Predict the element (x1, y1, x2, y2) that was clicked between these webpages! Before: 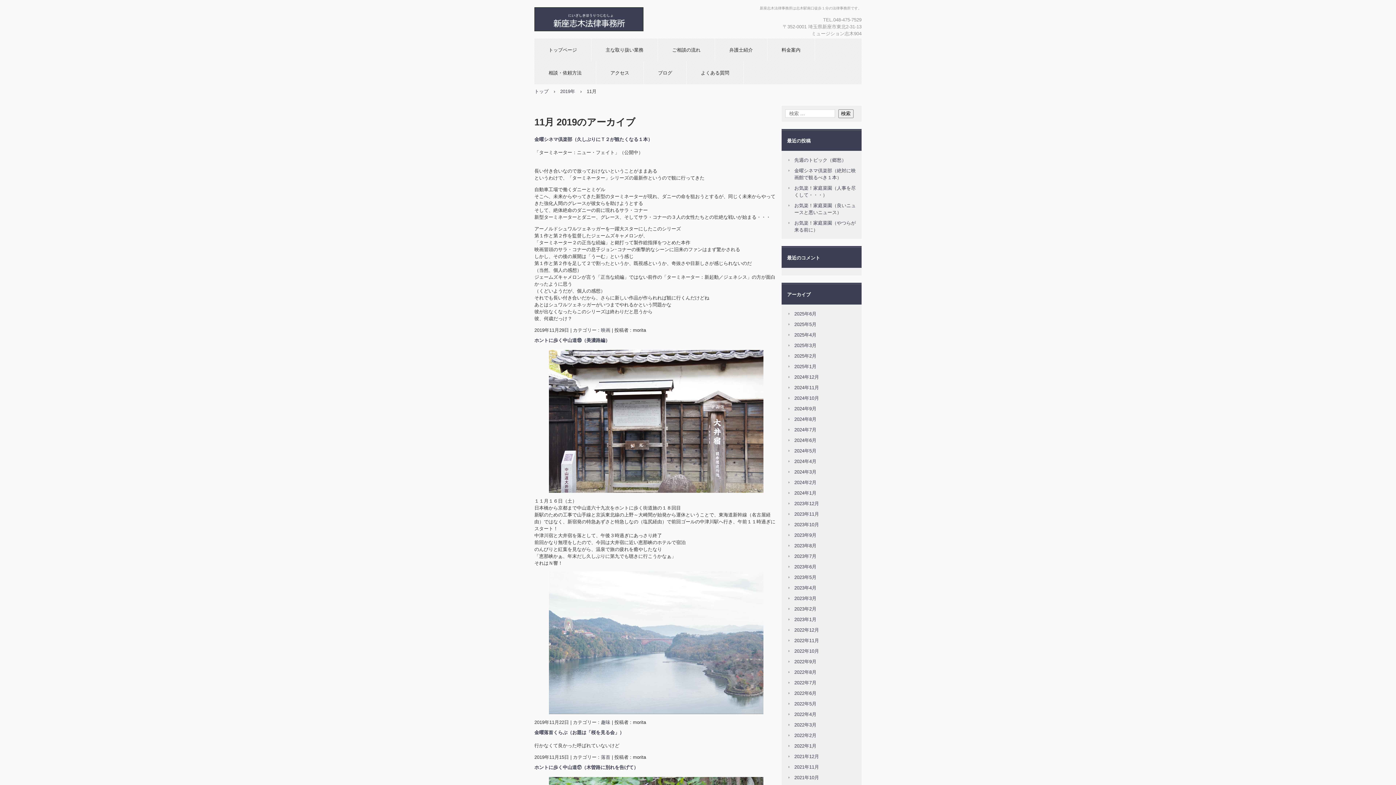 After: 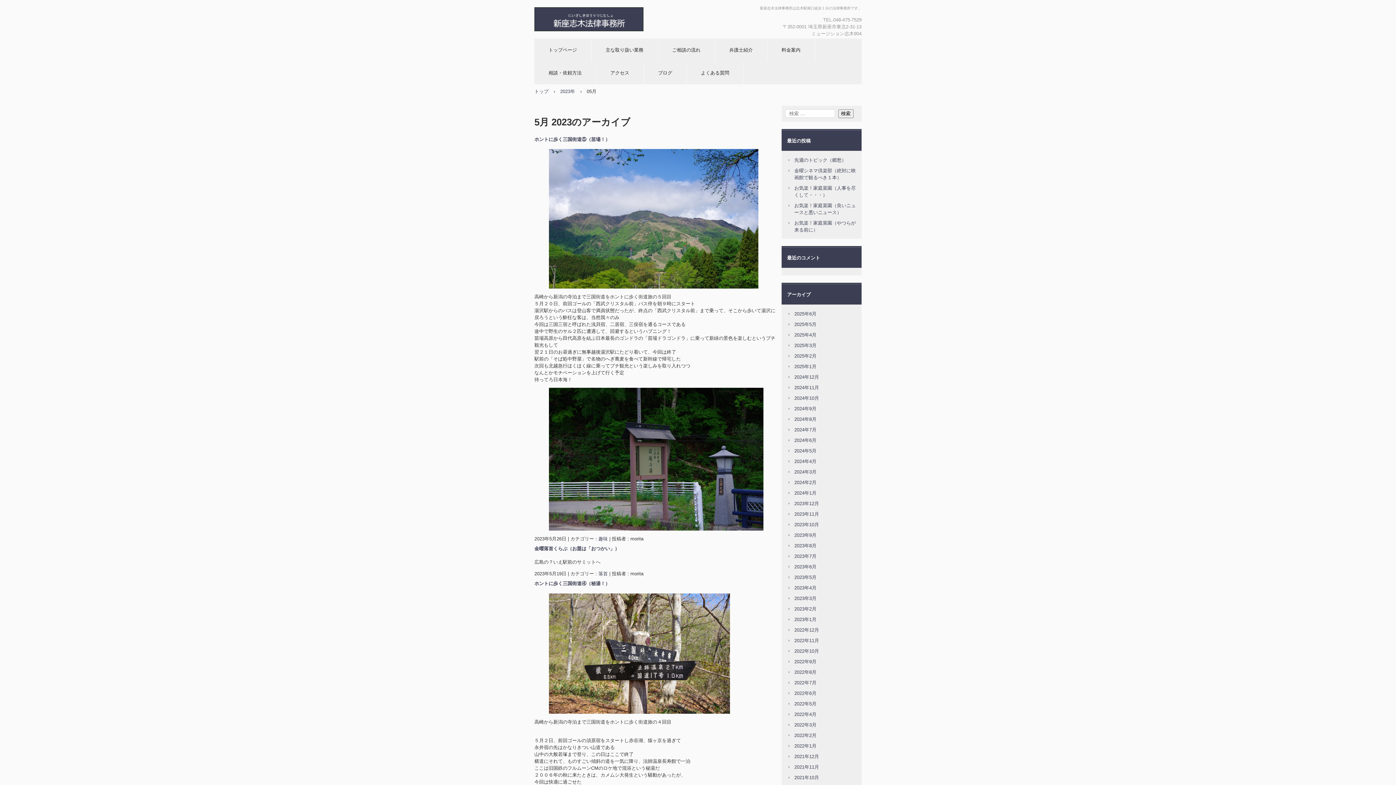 Action: bbox: (794, 574, 816, 580) label: 2023年5月